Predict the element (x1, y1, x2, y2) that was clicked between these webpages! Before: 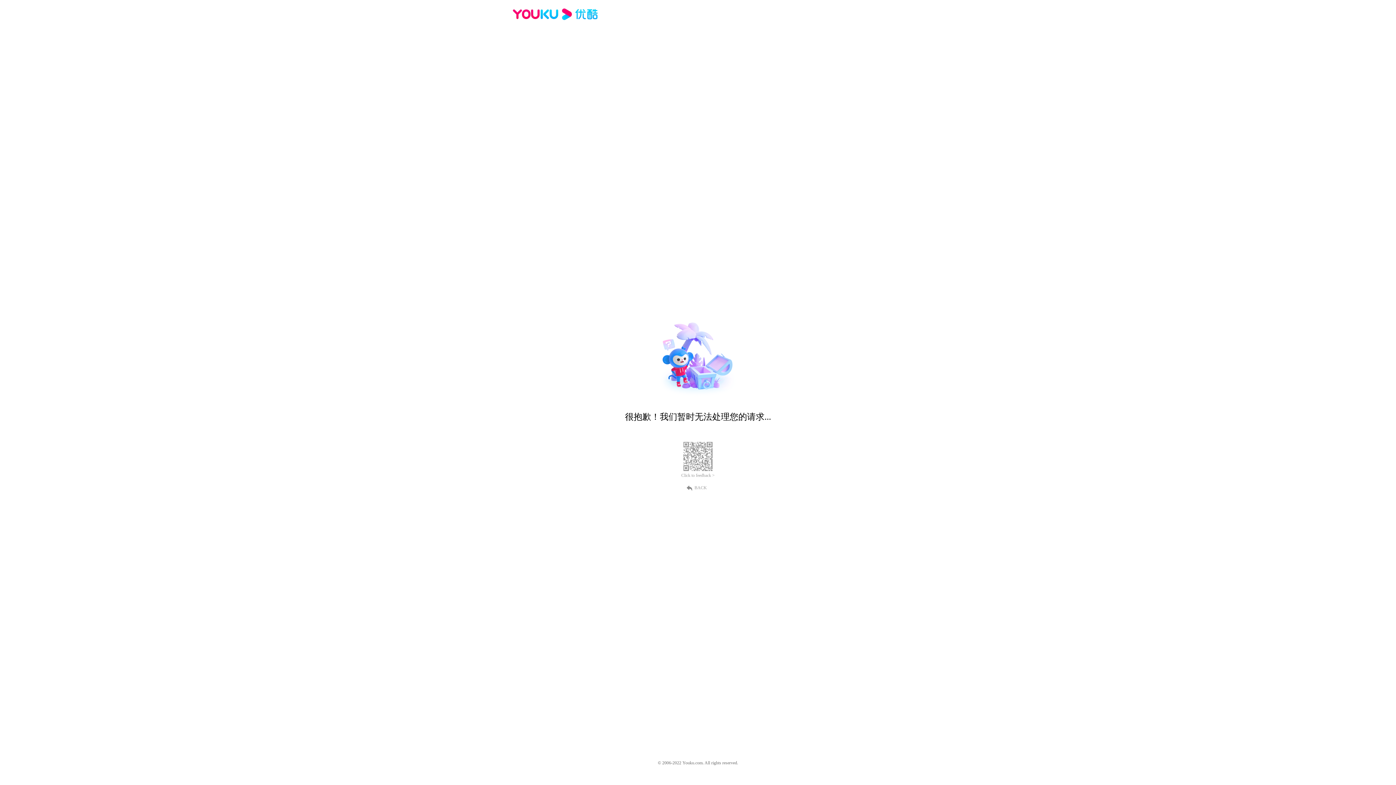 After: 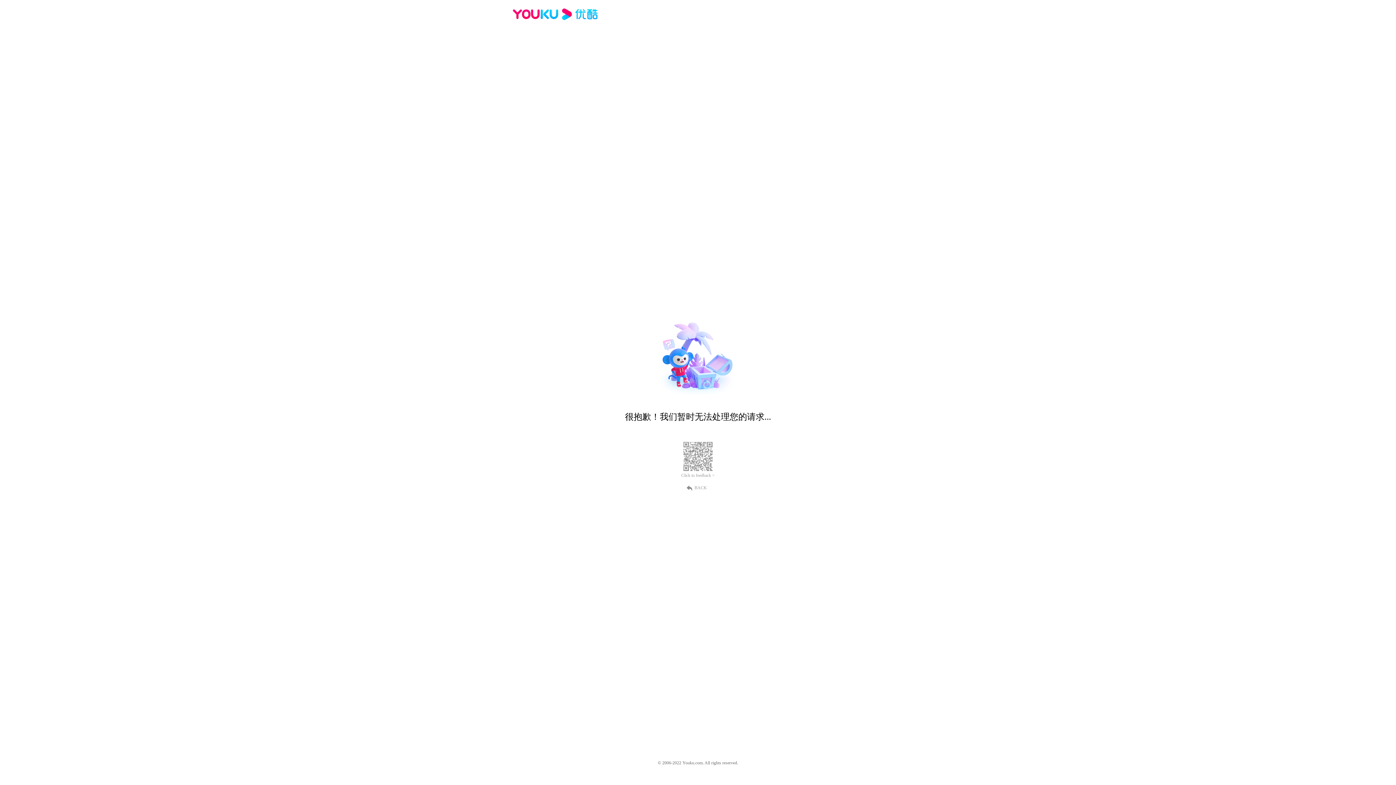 Action: bbox: (689, 484, 707, 490) label: BACK